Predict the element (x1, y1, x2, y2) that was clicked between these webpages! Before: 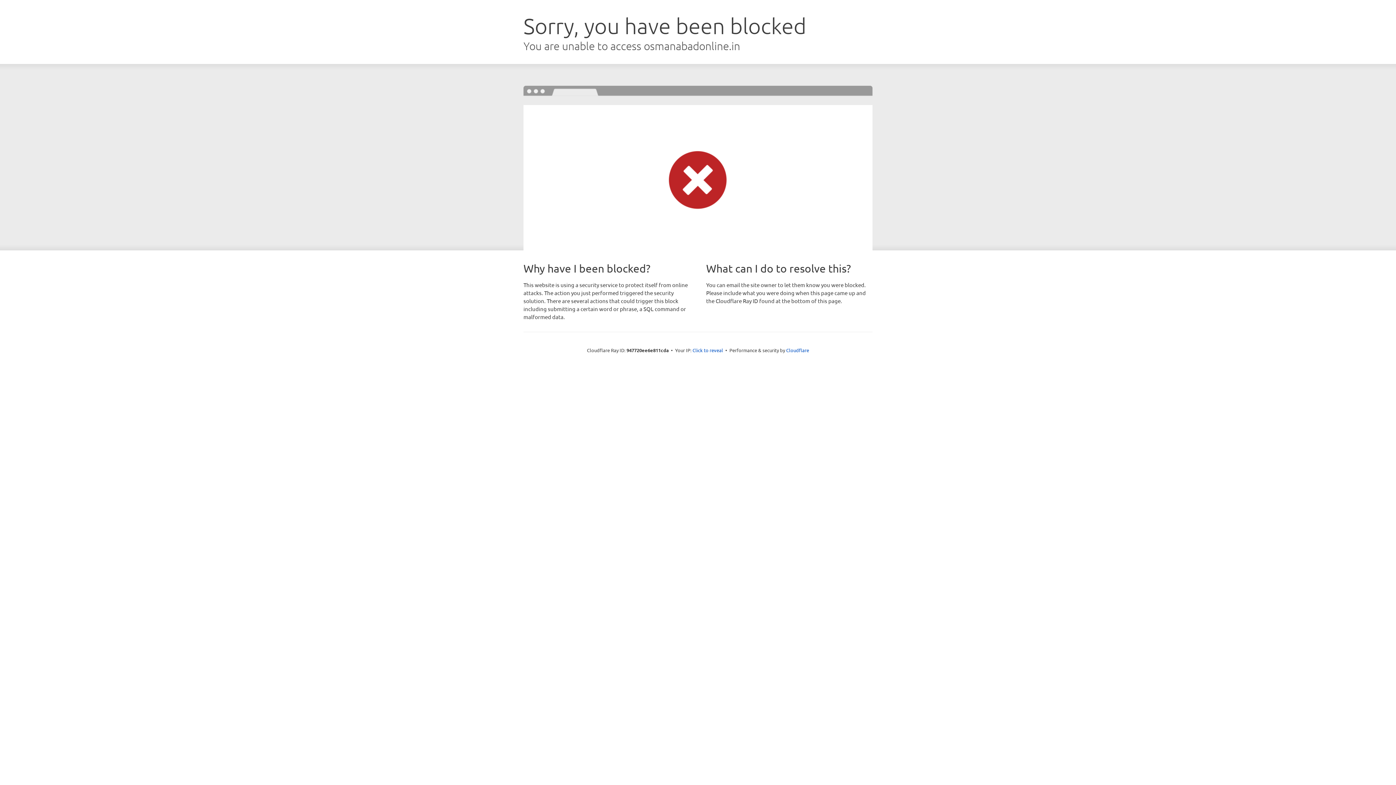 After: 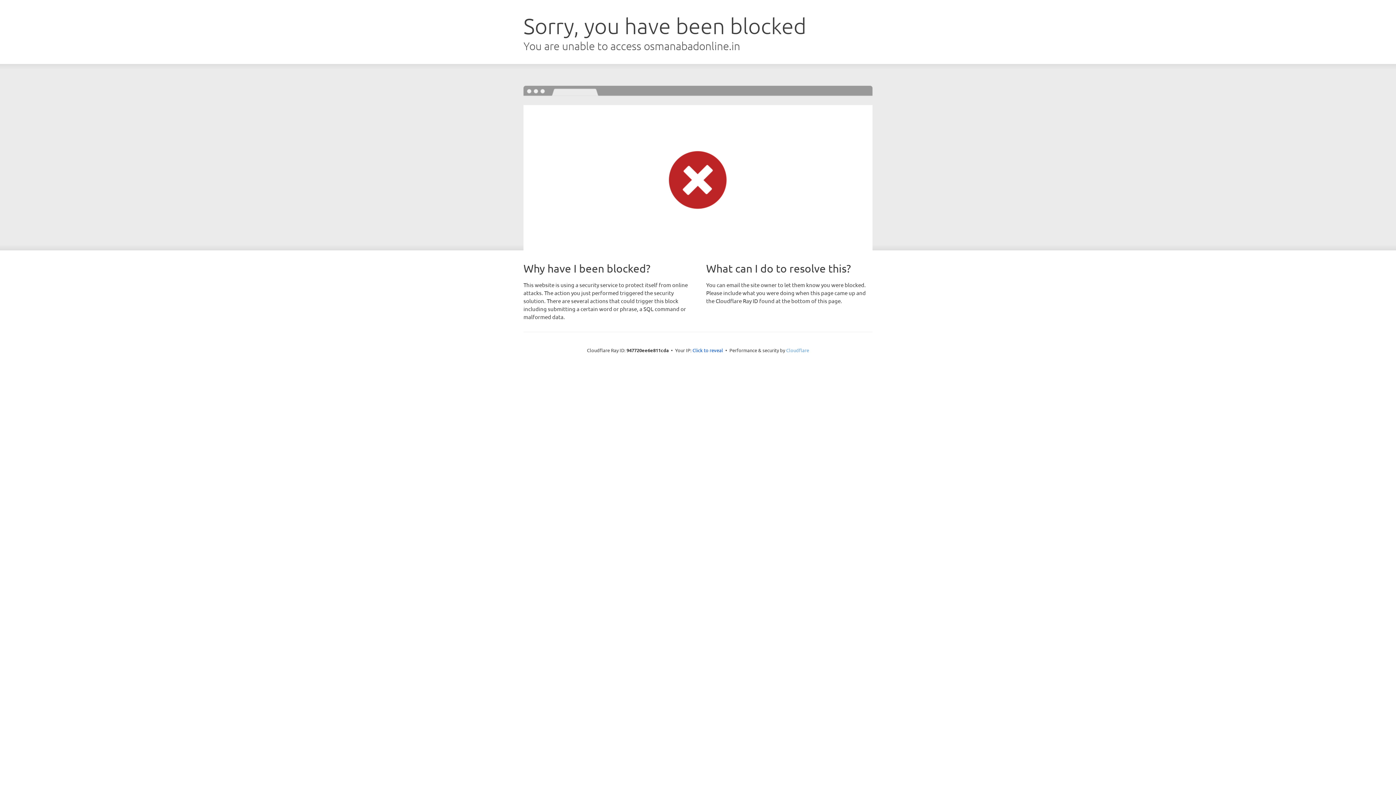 Action: label: Cloudflare bbox: (786, 347, 809, 353)